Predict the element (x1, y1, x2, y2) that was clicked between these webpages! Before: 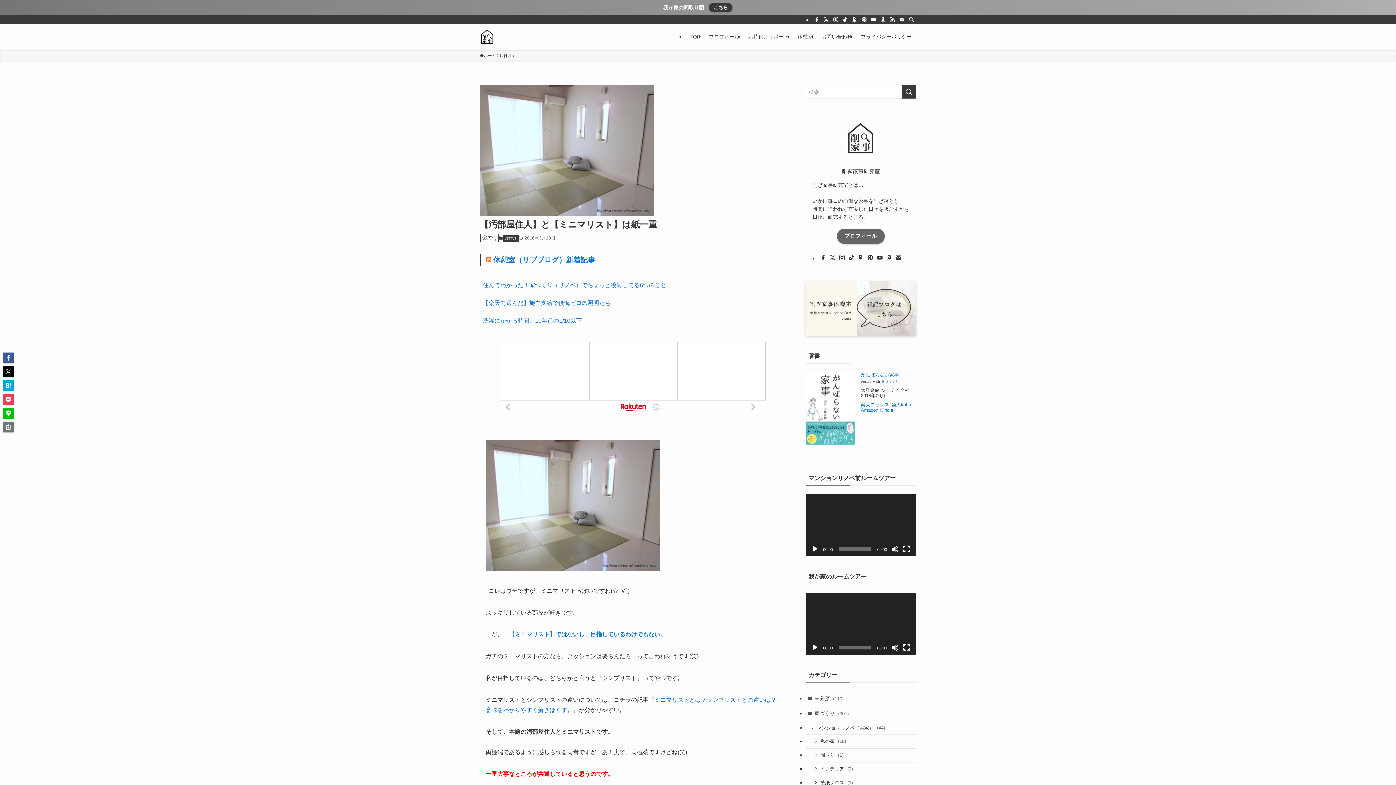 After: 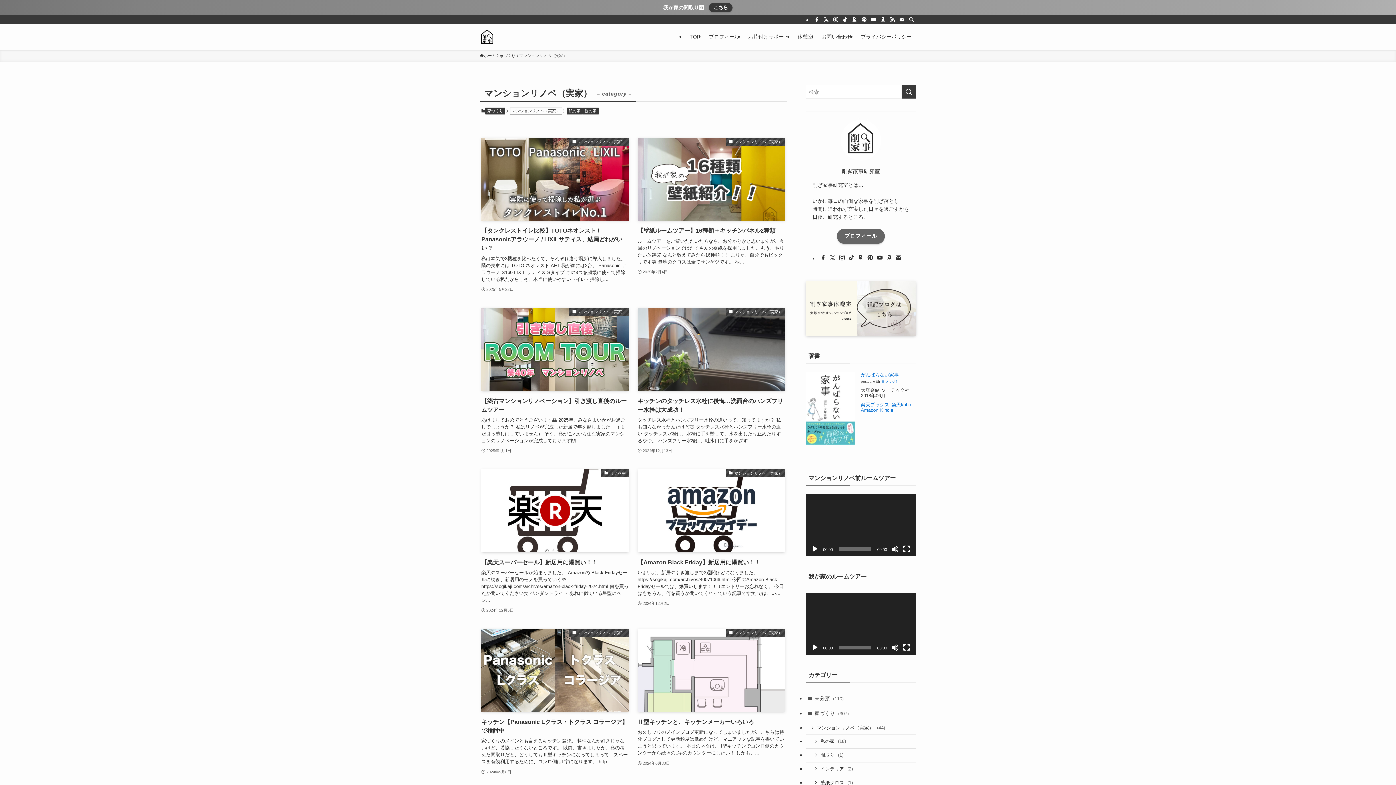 Action: bbox: (805, 721, 916, 735) label: マンションリノベ（実家） (44)